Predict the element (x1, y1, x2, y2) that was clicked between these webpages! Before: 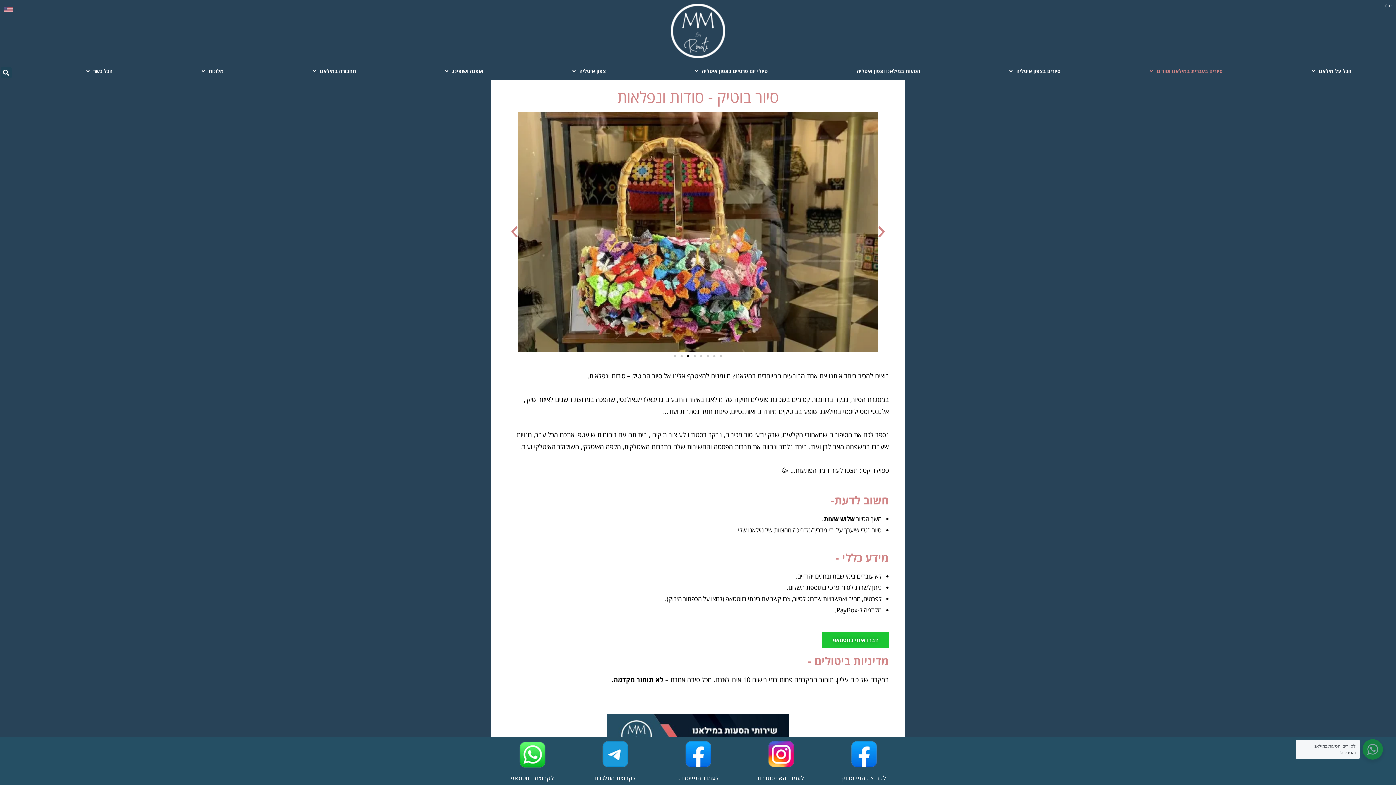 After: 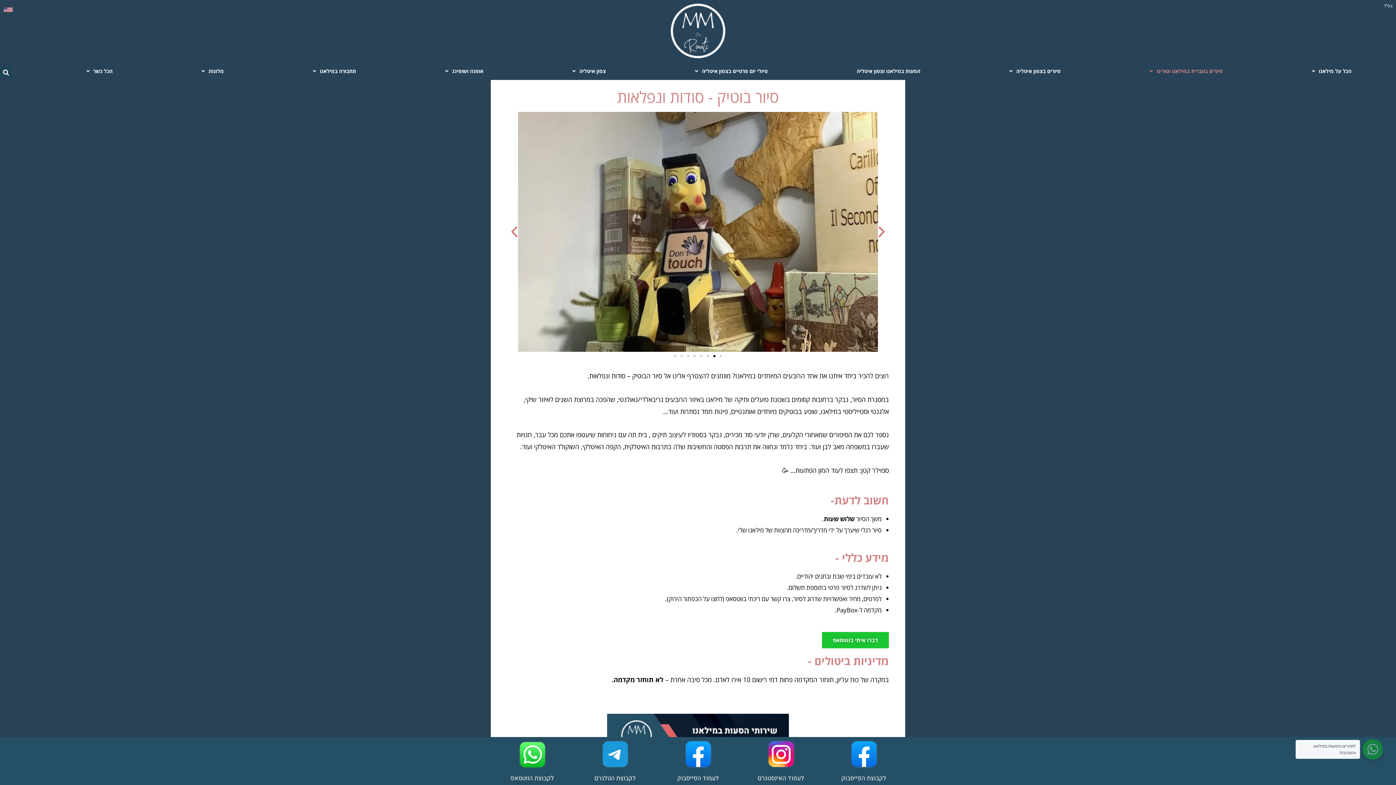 Action: bbox: (850, 741, 877, 768)